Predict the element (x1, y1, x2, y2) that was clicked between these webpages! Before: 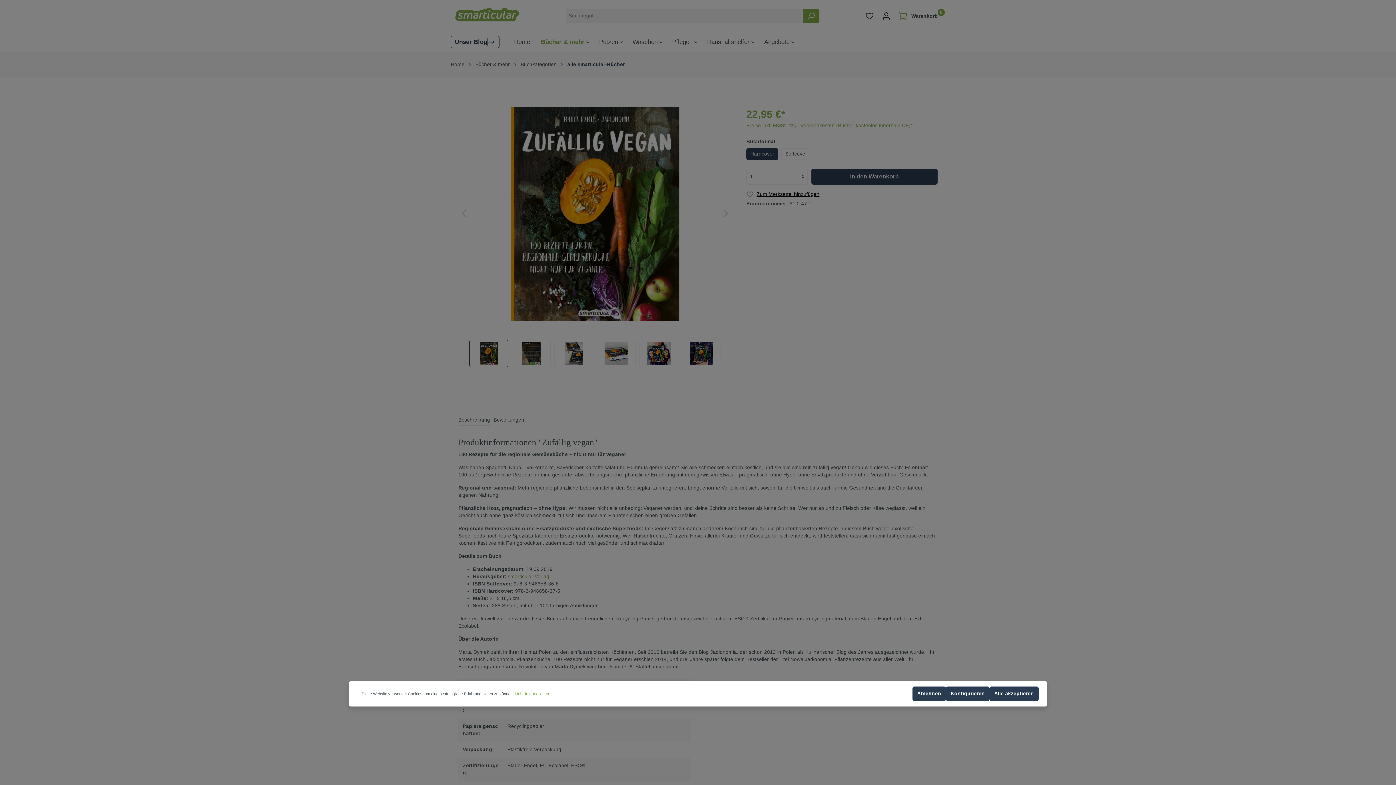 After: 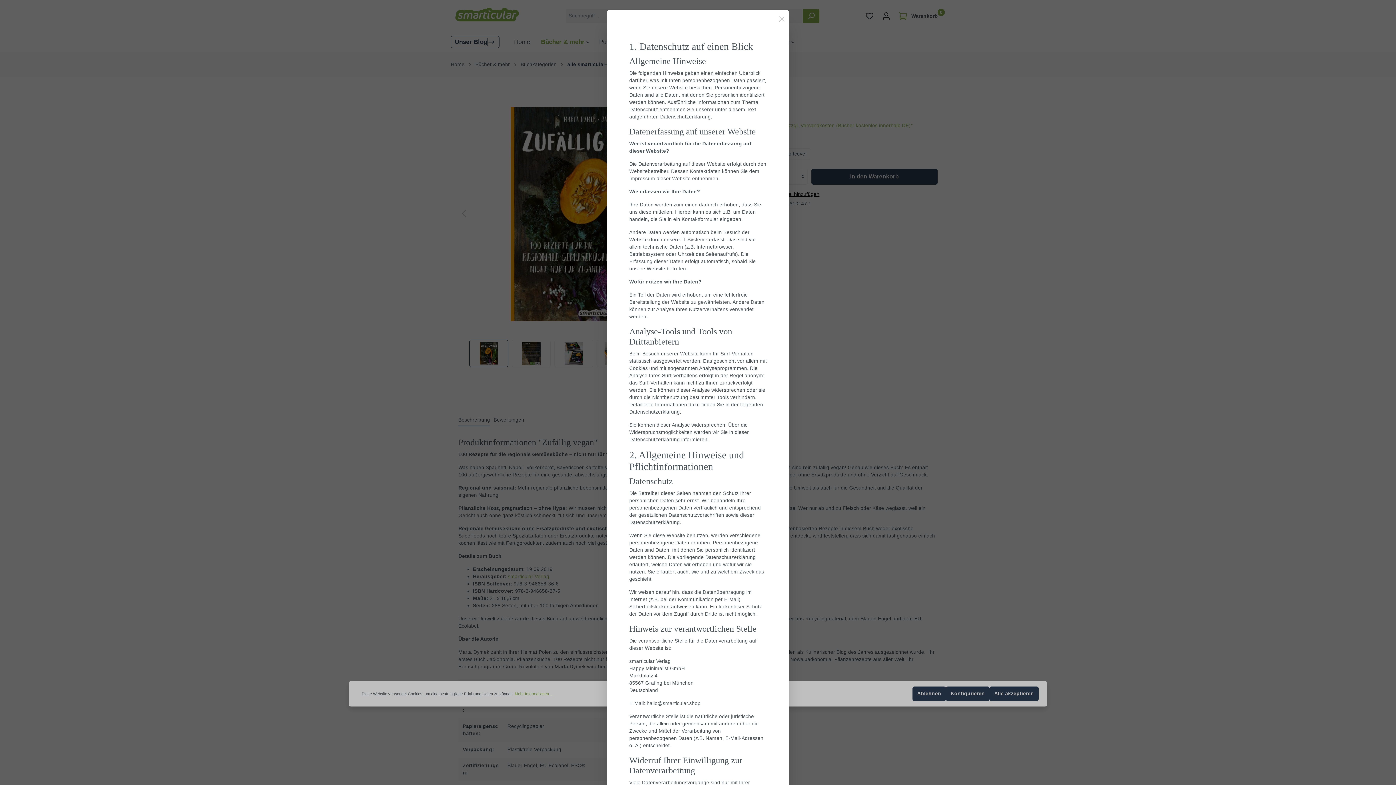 Action: label: Mehr Informationen ... bbox: (514, 691, 553, 697)